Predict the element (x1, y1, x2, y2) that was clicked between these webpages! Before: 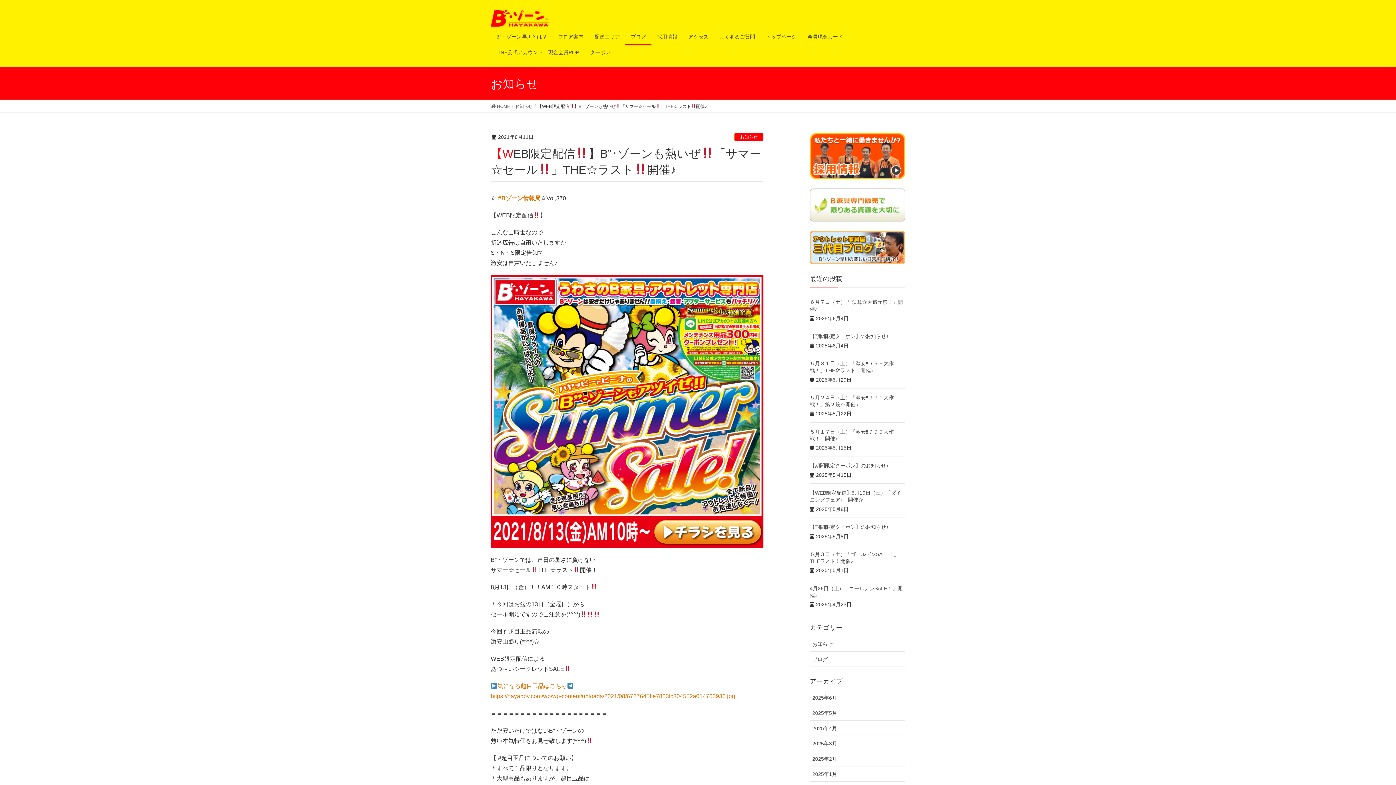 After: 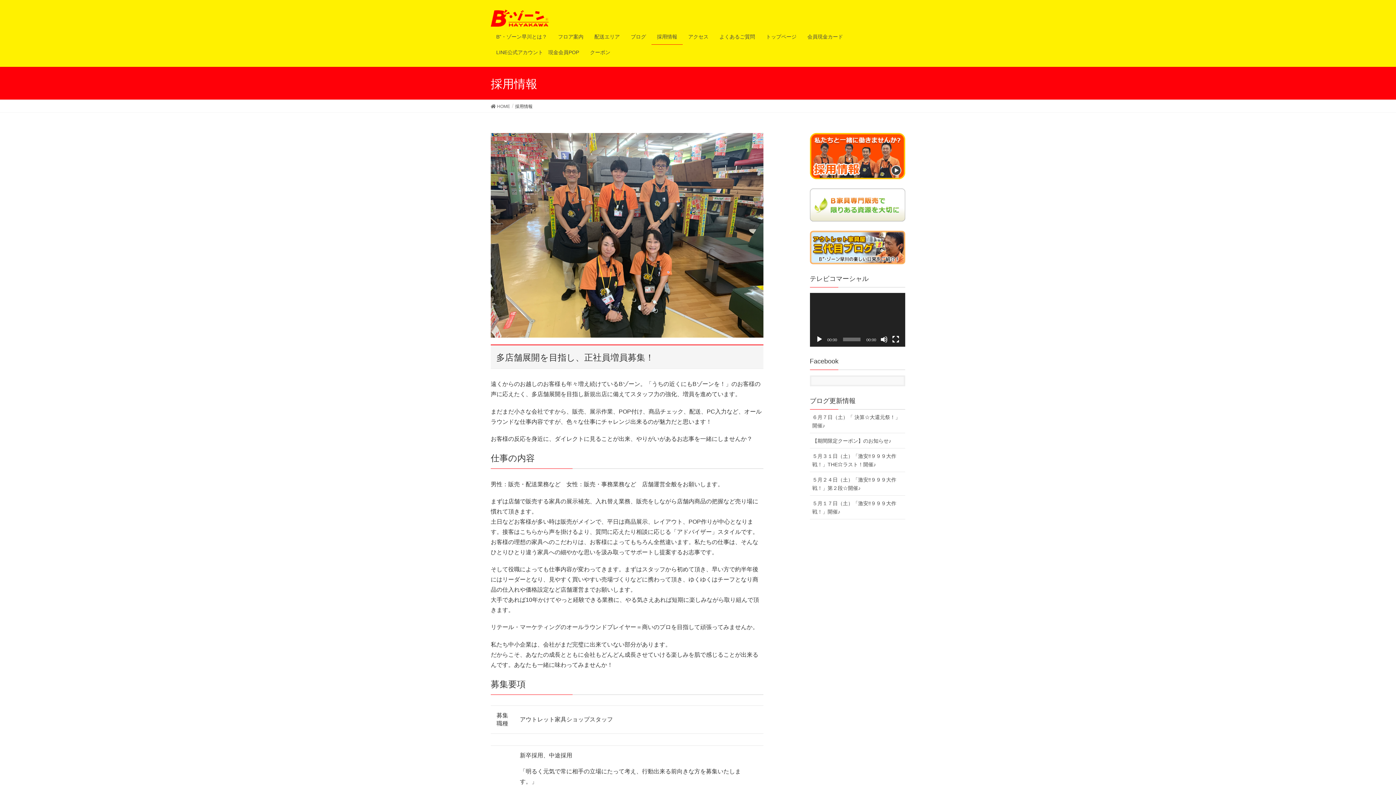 Action: label: 採用情報 bbox: (651, 29, 682, 44)